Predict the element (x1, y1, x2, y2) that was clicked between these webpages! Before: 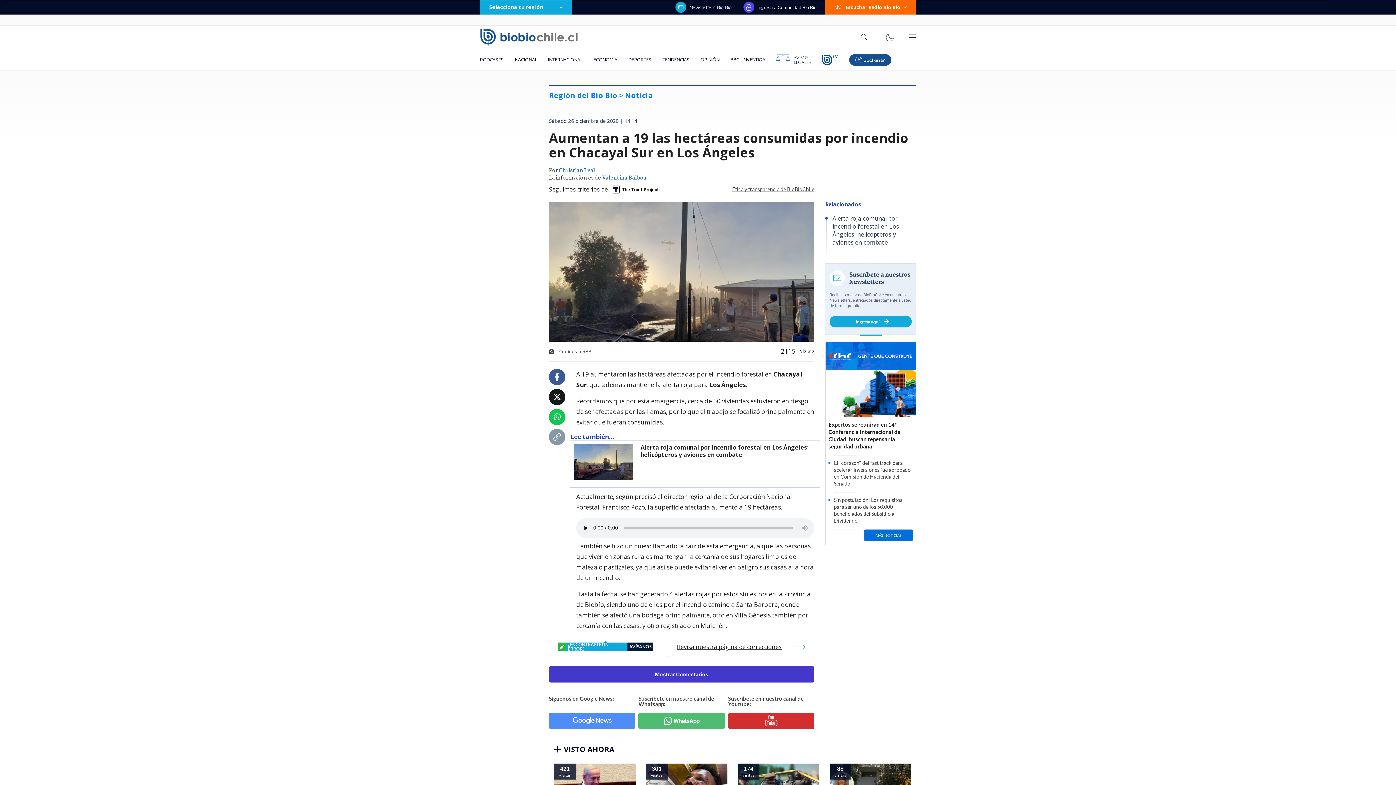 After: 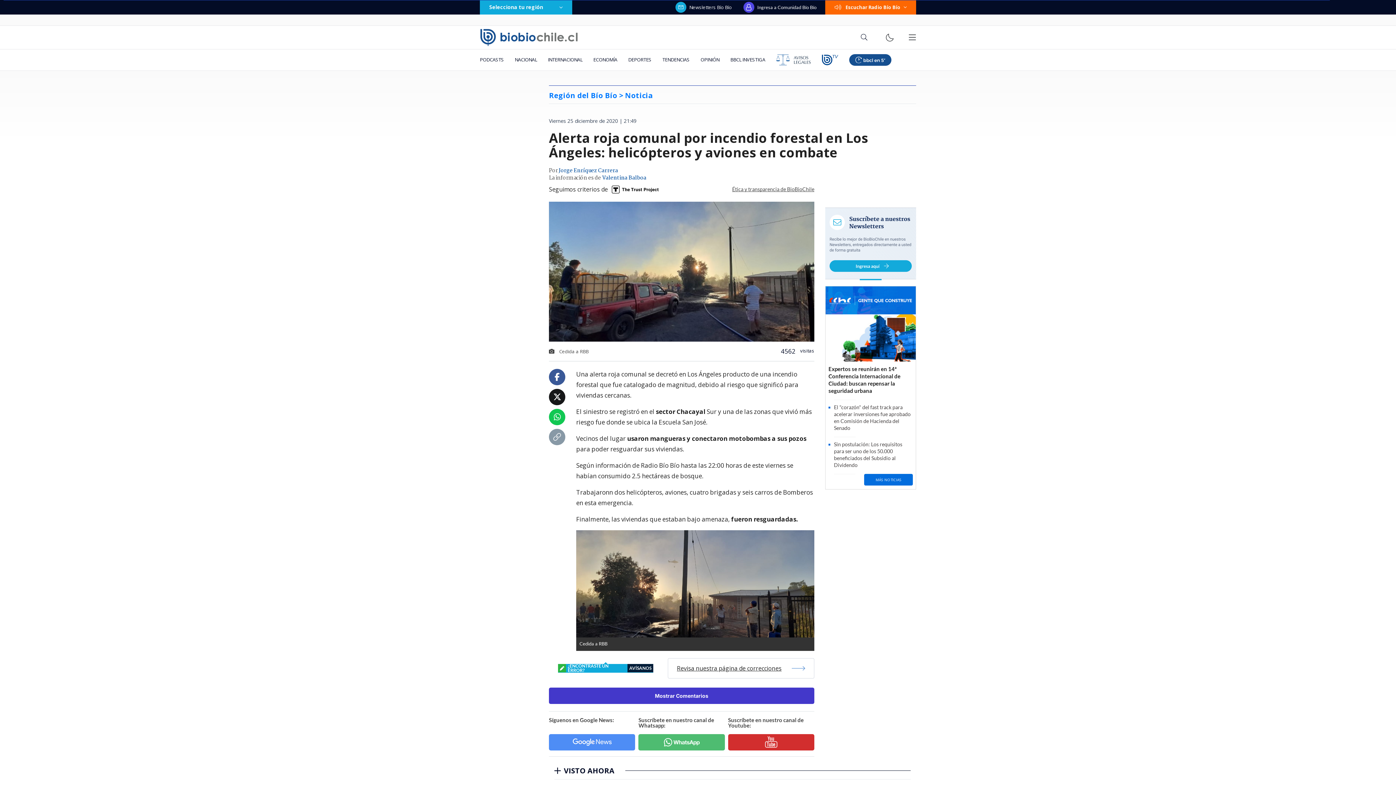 Action: bbox: (574, 443, 637, 480)